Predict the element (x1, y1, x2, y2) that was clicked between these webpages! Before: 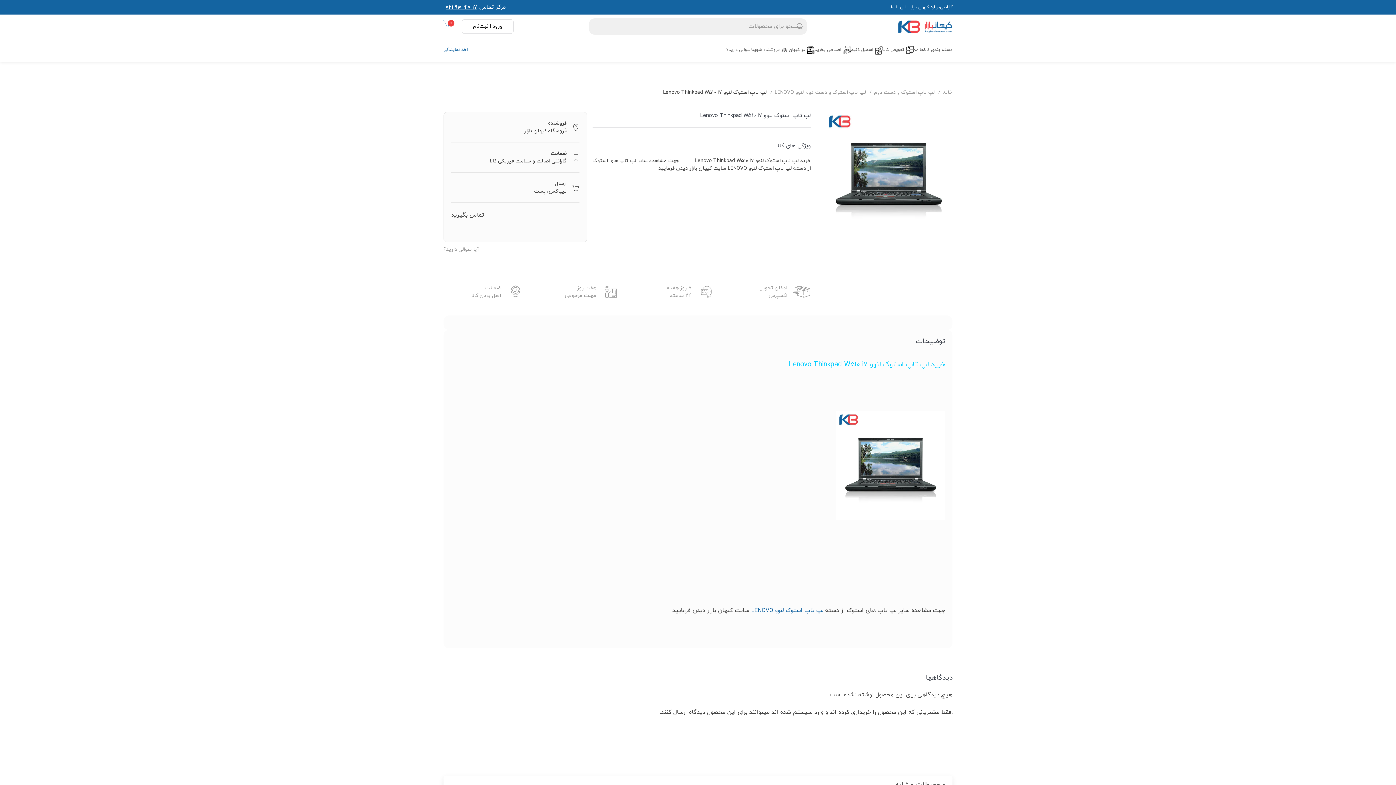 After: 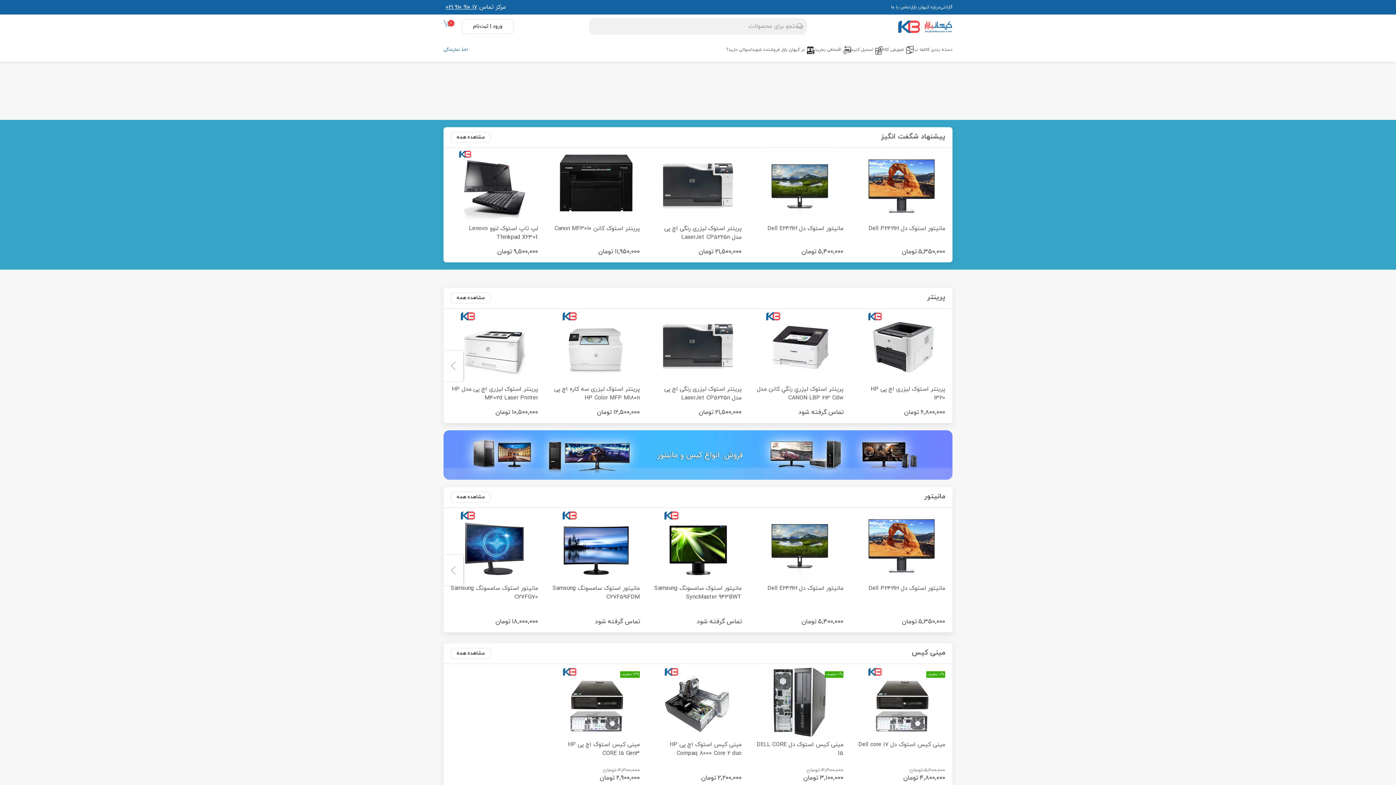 Action: bbox: (942, 89, 952, 96) label: خانه